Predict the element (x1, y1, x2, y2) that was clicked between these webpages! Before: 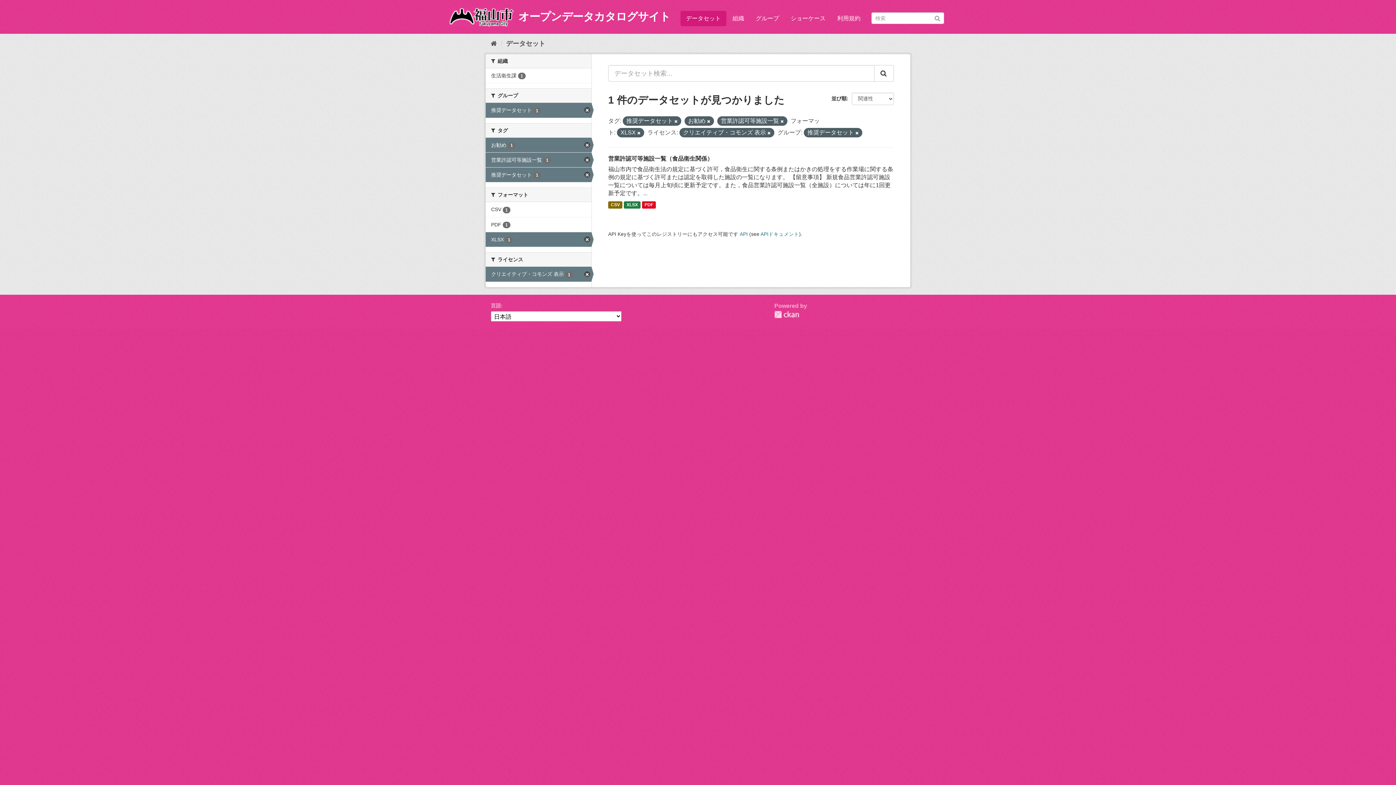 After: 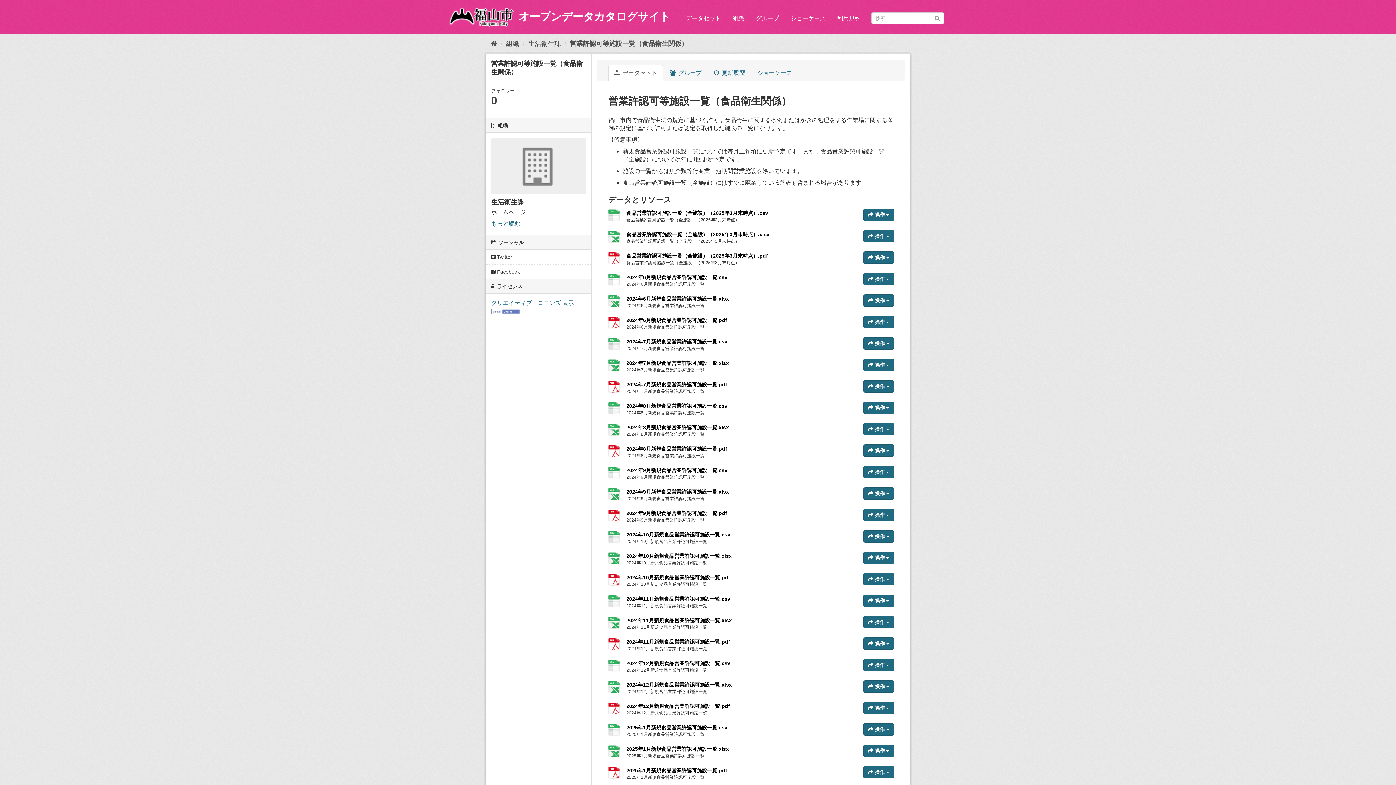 Action: label: PDF bbox: (642, 201, 656, 208)